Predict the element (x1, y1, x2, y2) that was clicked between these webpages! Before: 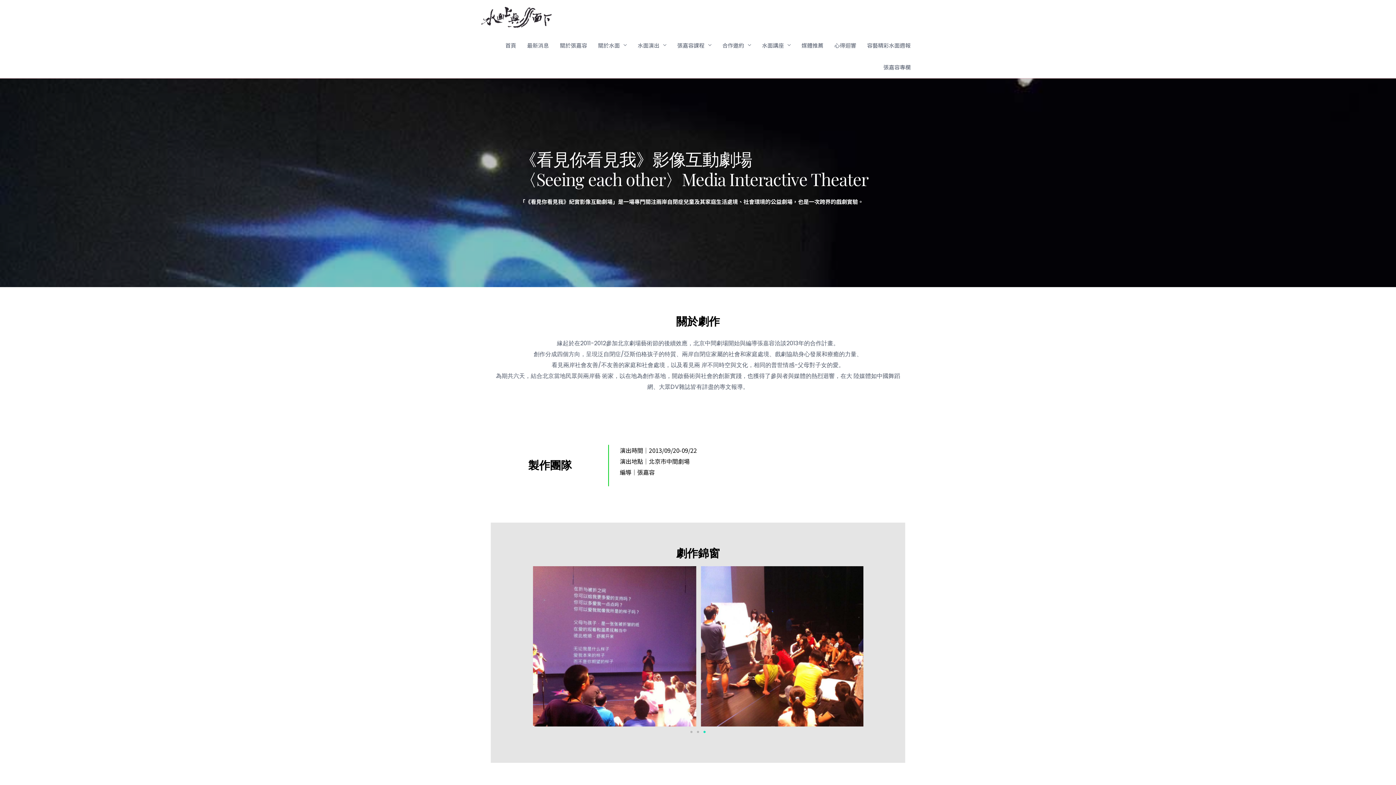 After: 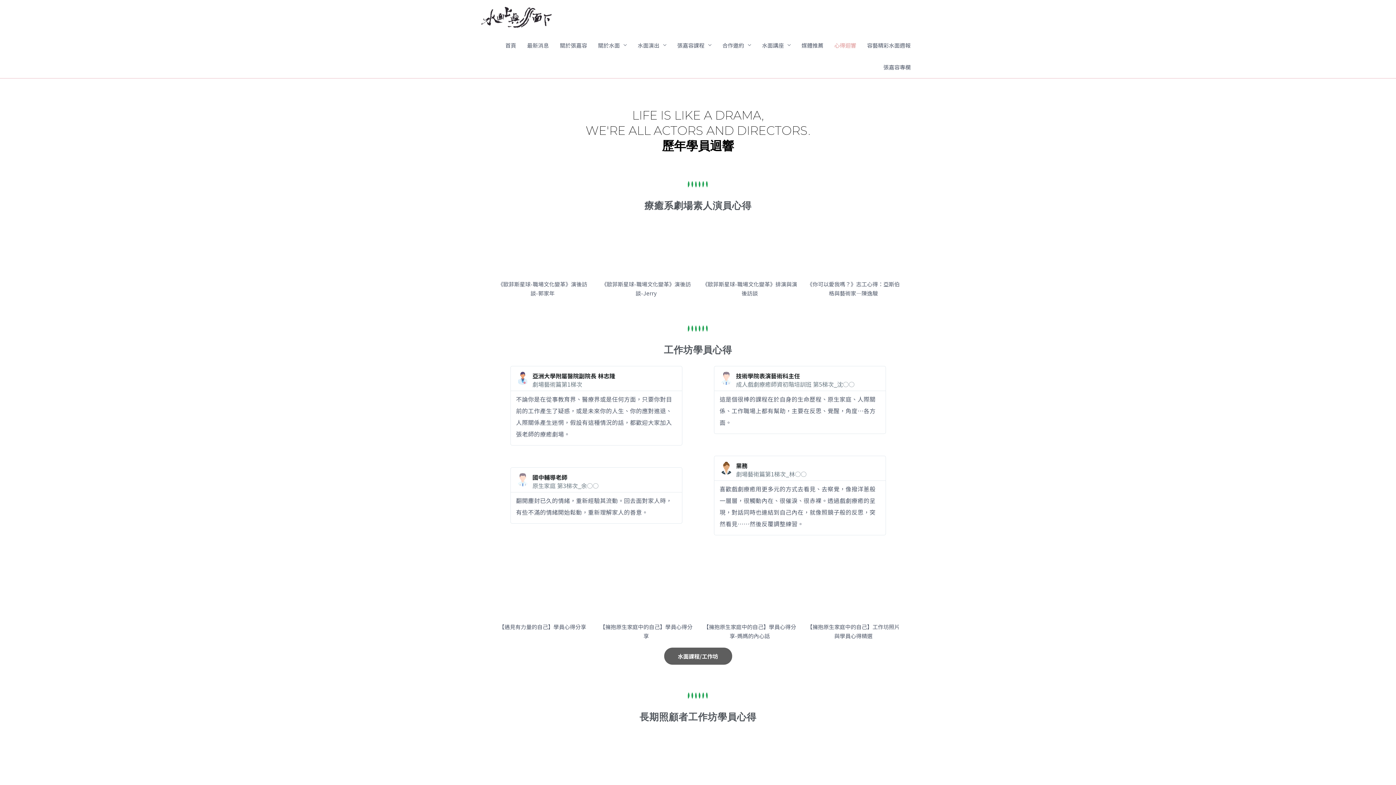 Action: label: 心得迴響 bbox: (829, 34, 861, 56)